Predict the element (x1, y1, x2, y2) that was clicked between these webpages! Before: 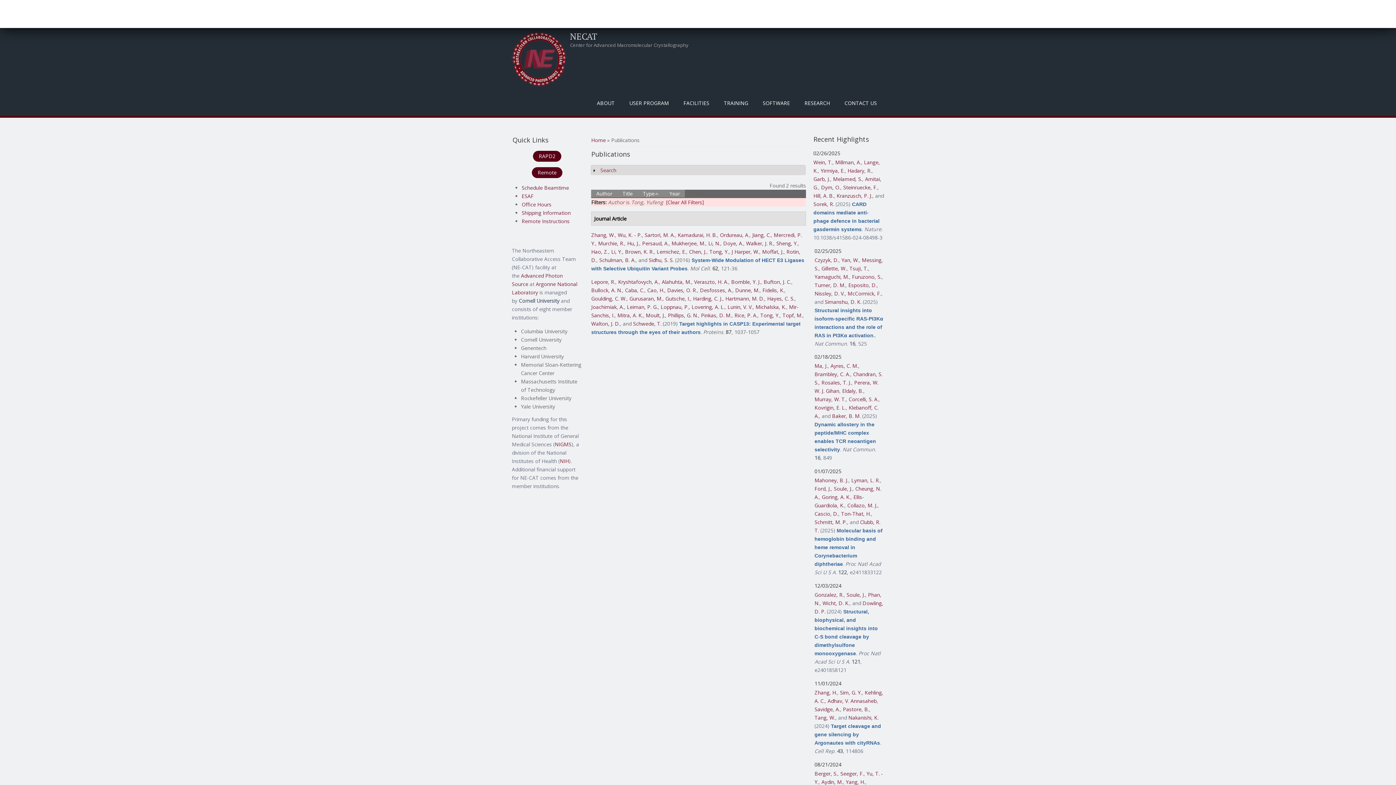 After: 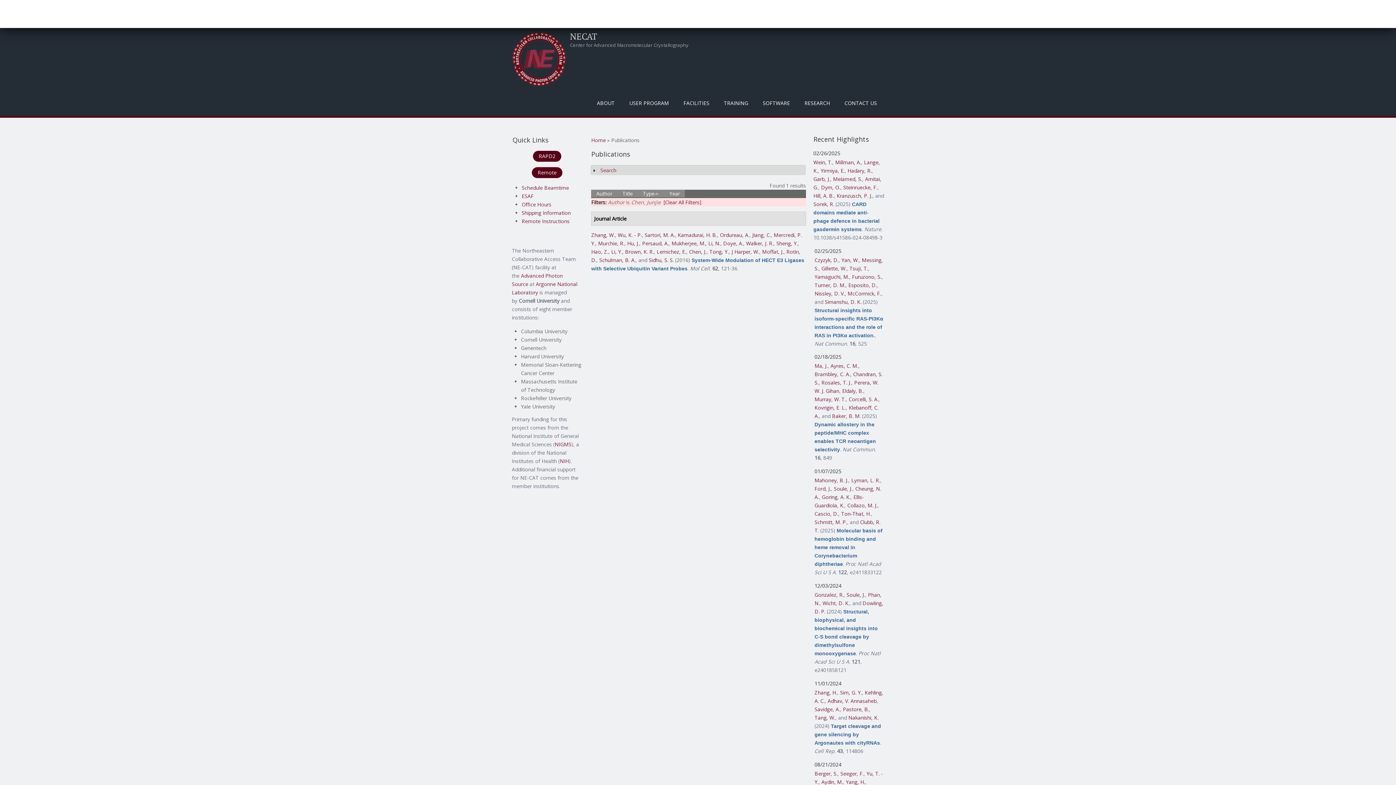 Action: bbox: (689, 248, 706, 255) label: Chen, J.